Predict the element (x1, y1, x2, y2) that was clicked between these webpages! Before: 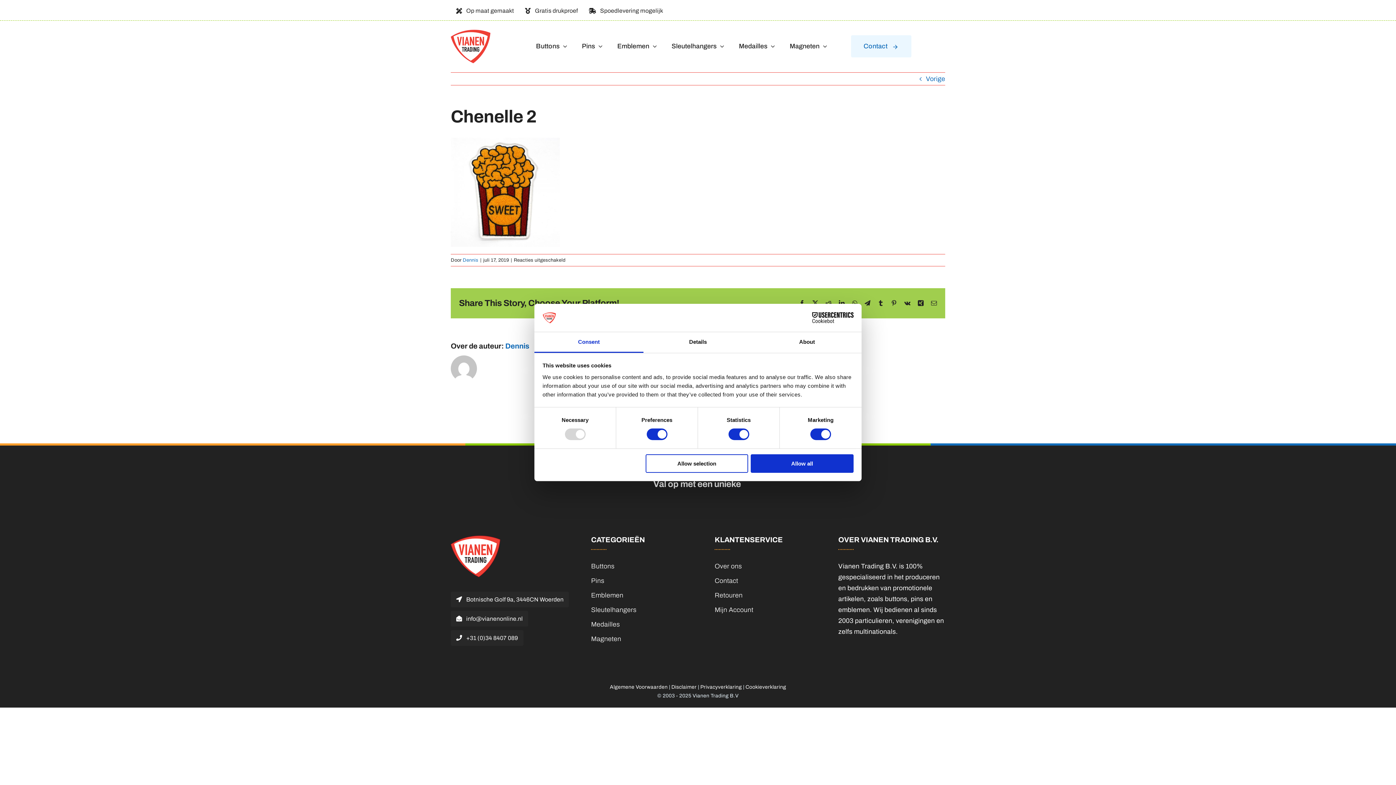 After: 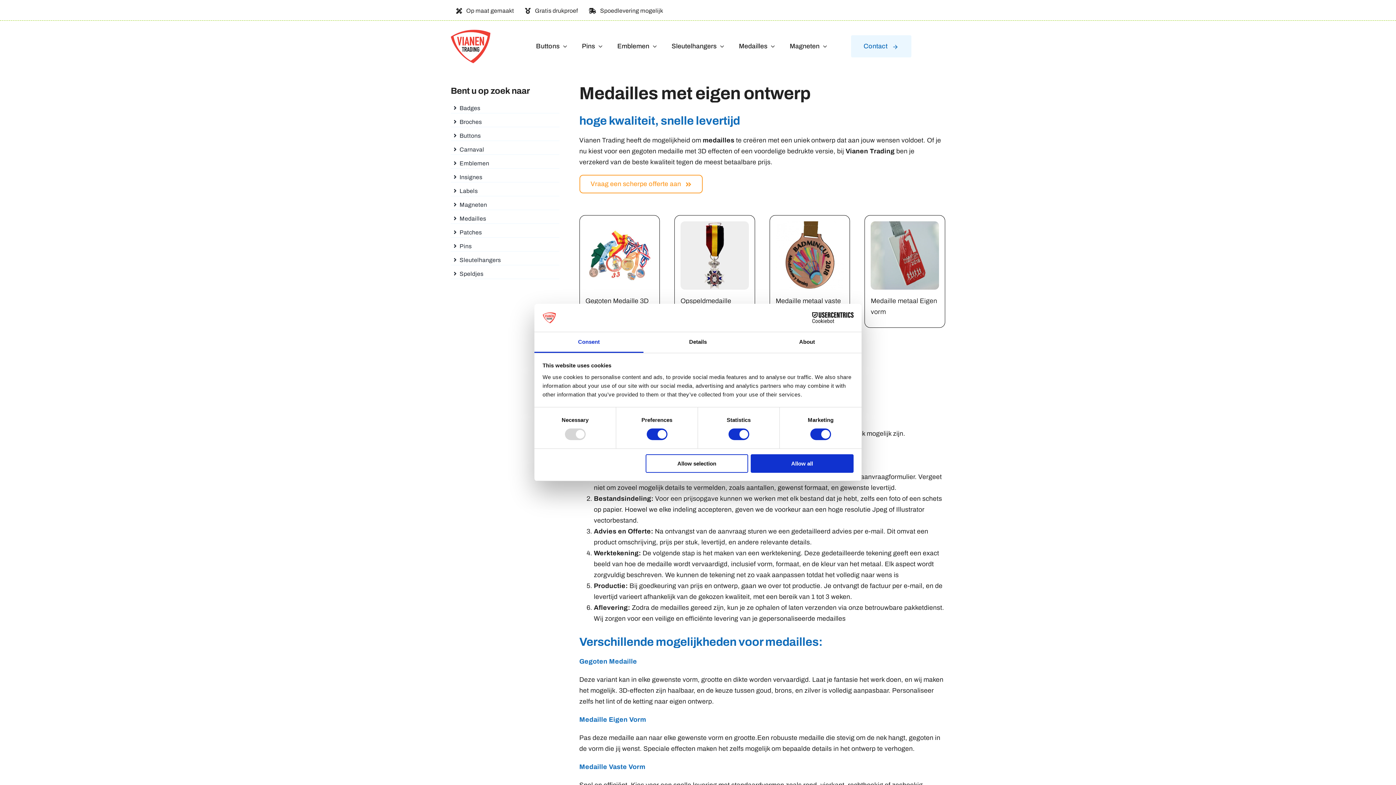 Action: bbox: (591, 619, 698, 630) label: Medailles